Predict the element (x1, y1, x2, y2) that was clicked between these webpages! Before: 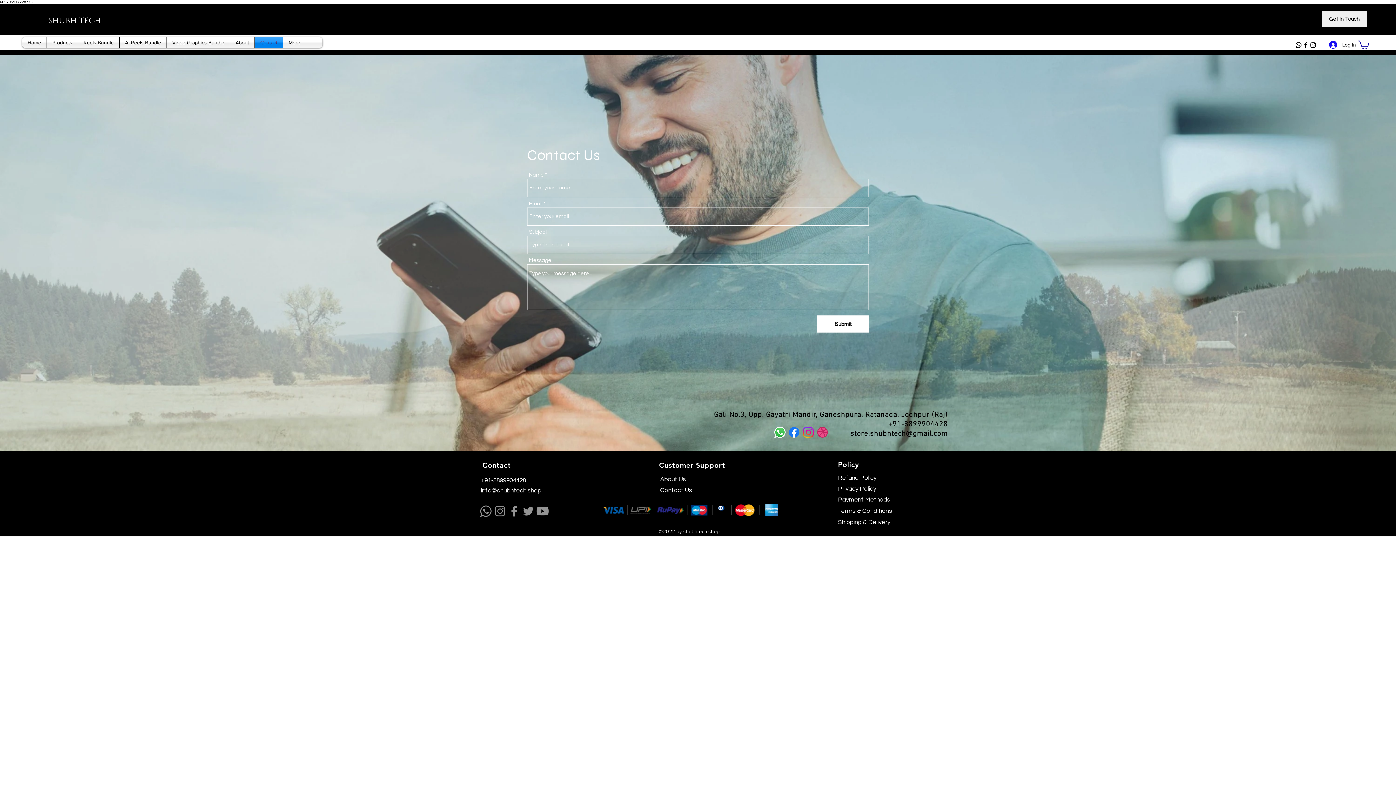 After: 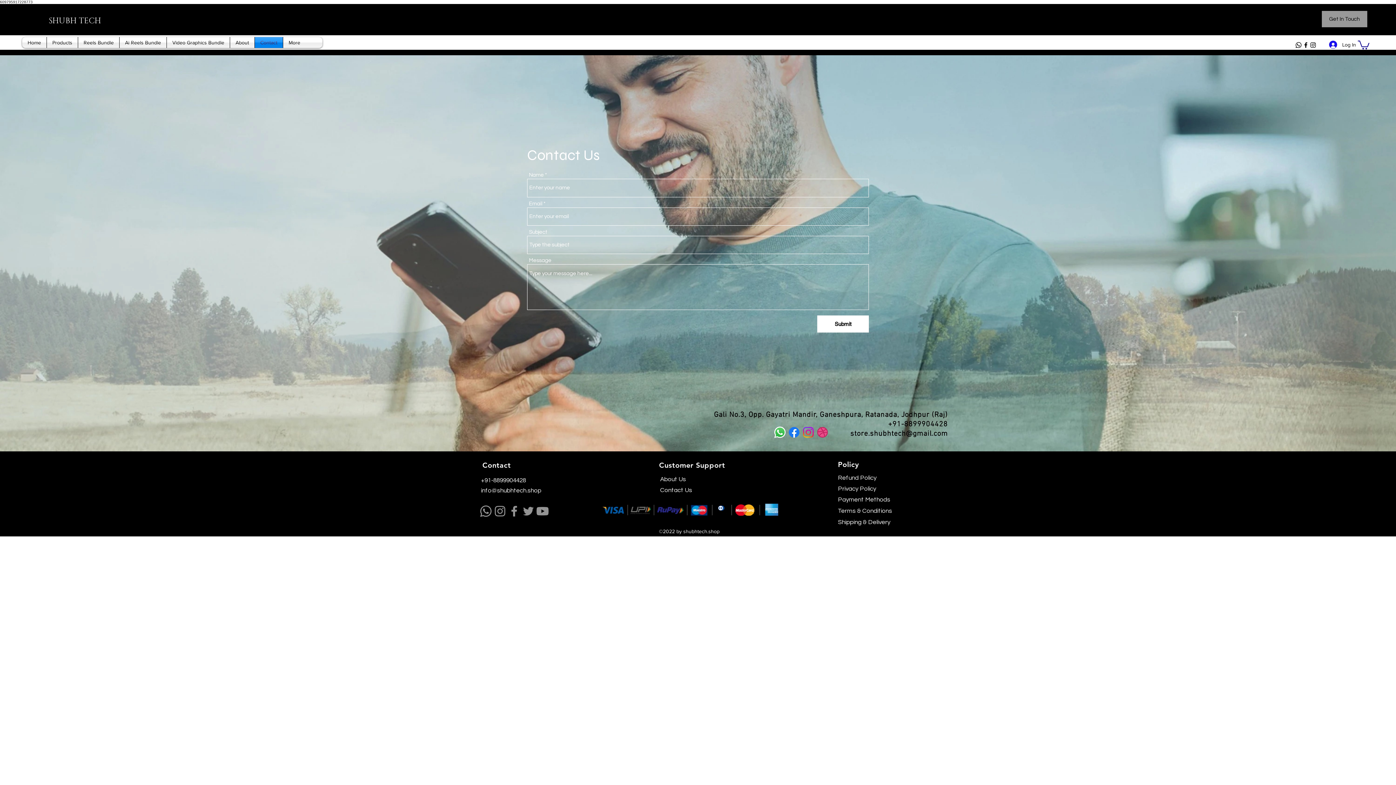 Action: label: Get In Touch bbox: (1322, 10, 1367, 27)